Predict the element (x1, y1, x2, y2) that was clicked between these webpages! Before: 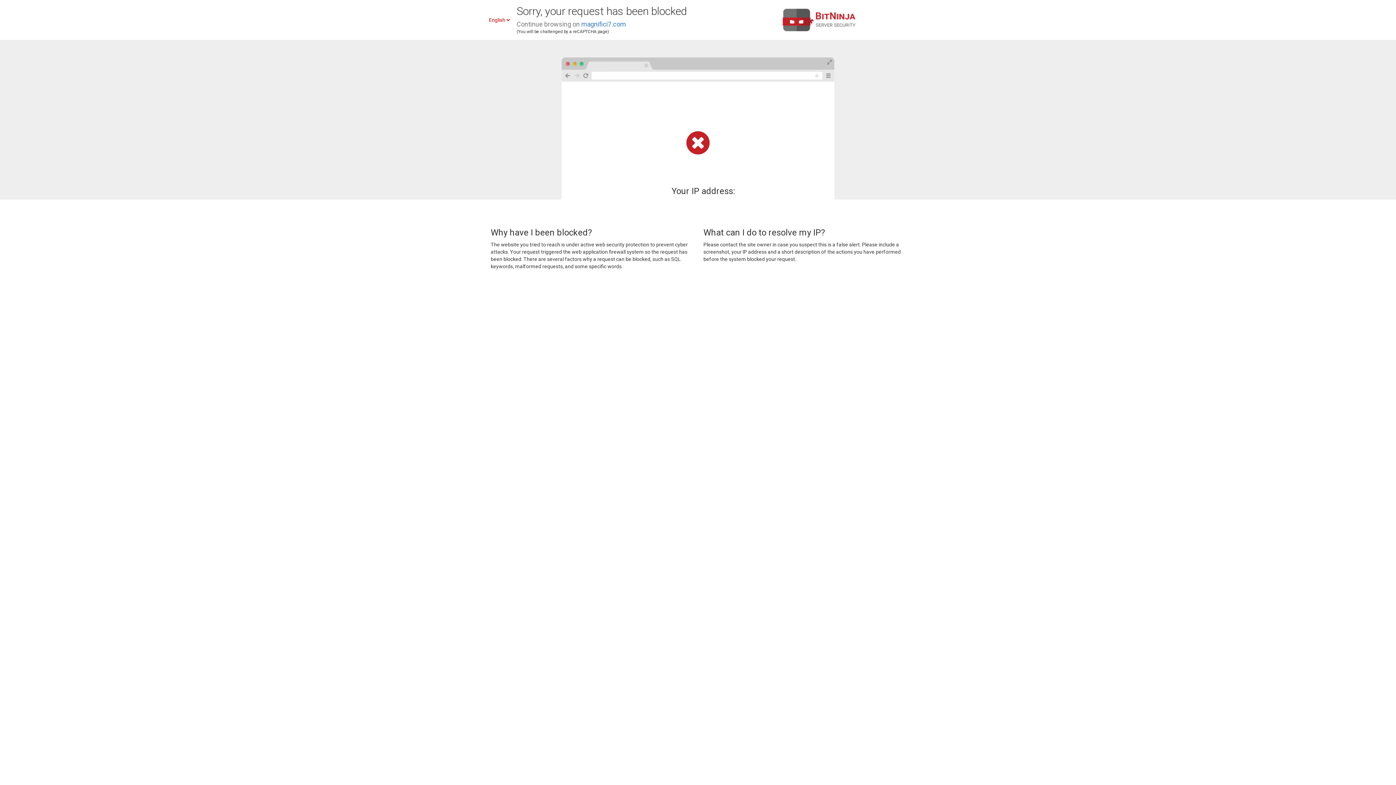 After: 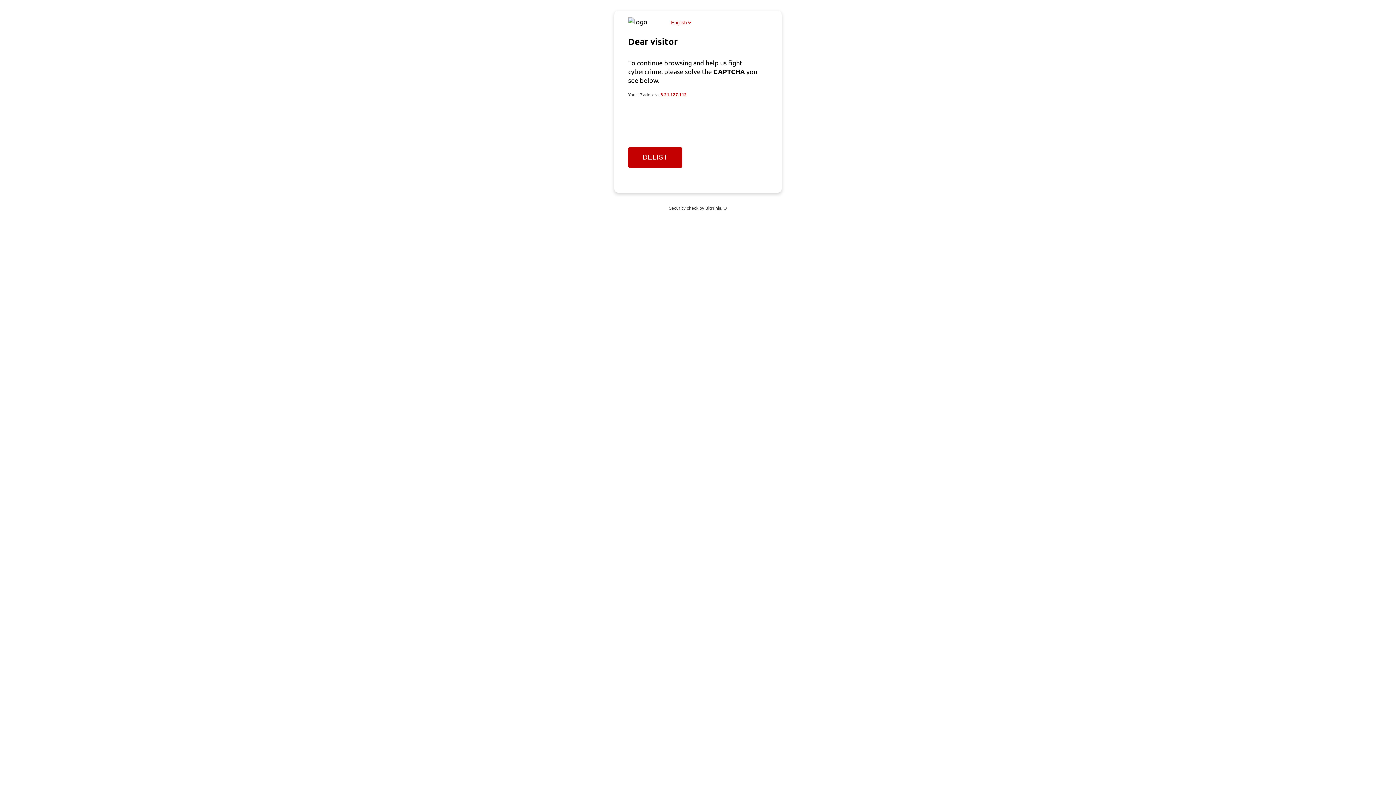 Action: bbox: (581, 20, 626, 28) label: magnifici7.com